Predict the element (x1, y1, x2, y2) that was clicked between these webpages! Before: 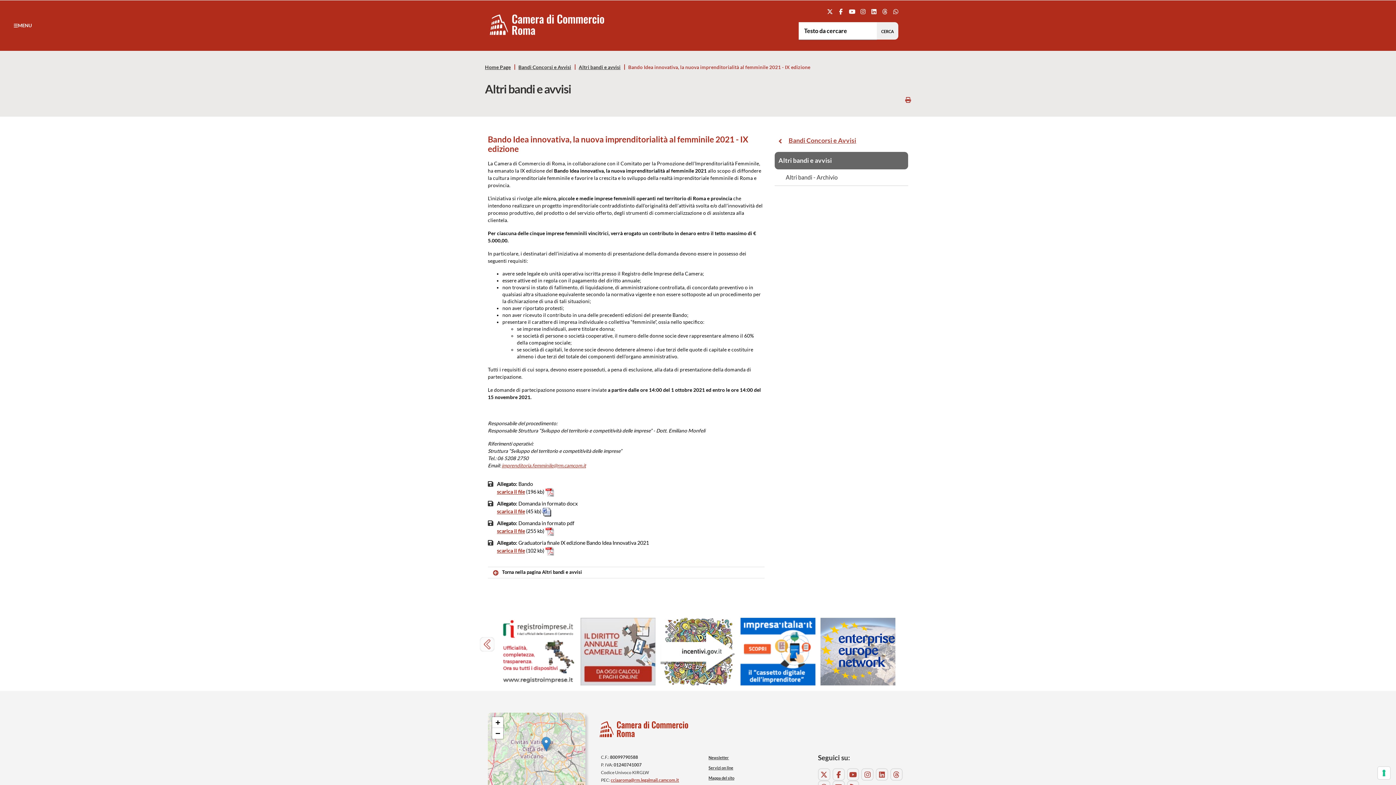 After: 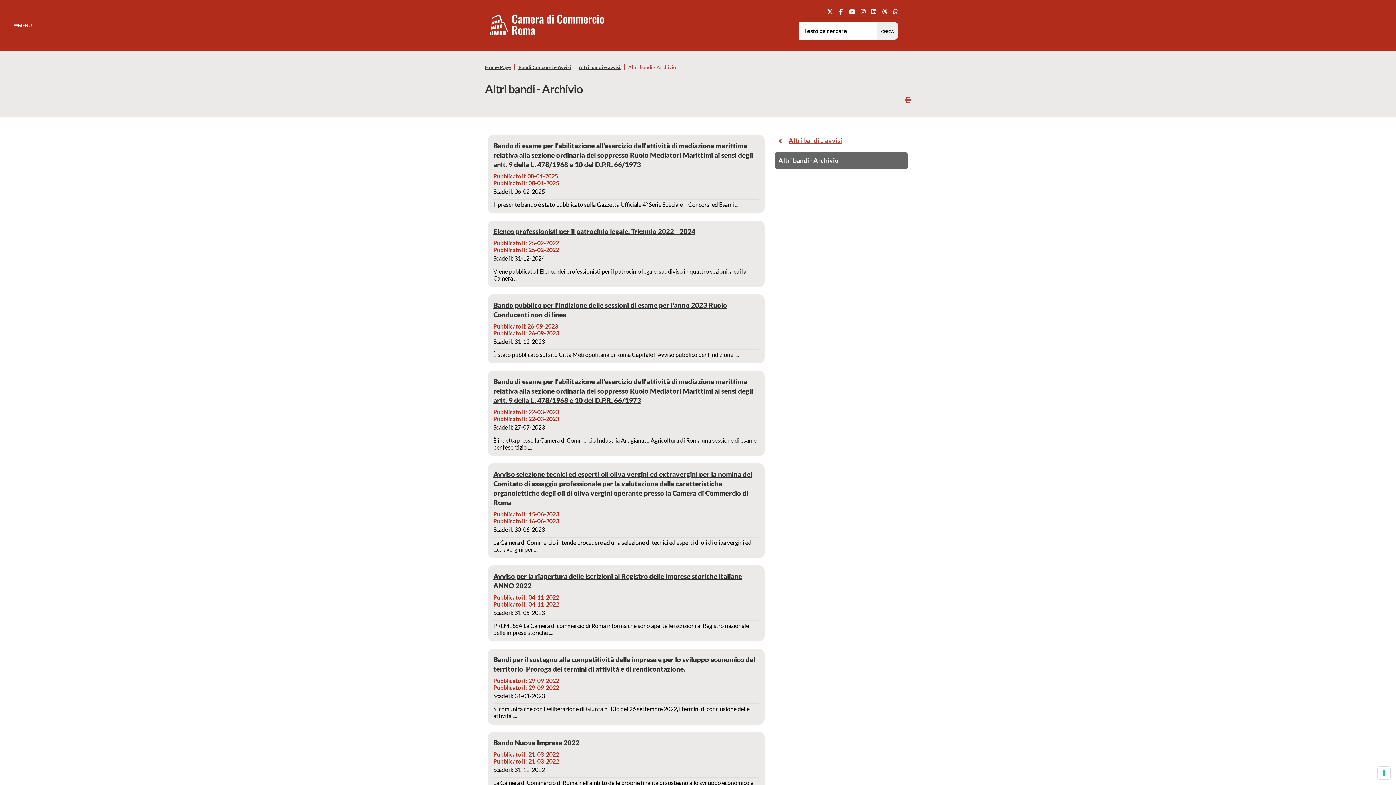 Action: label: Altri bandi - Archivio bbox: (775, 169, 908, 185)